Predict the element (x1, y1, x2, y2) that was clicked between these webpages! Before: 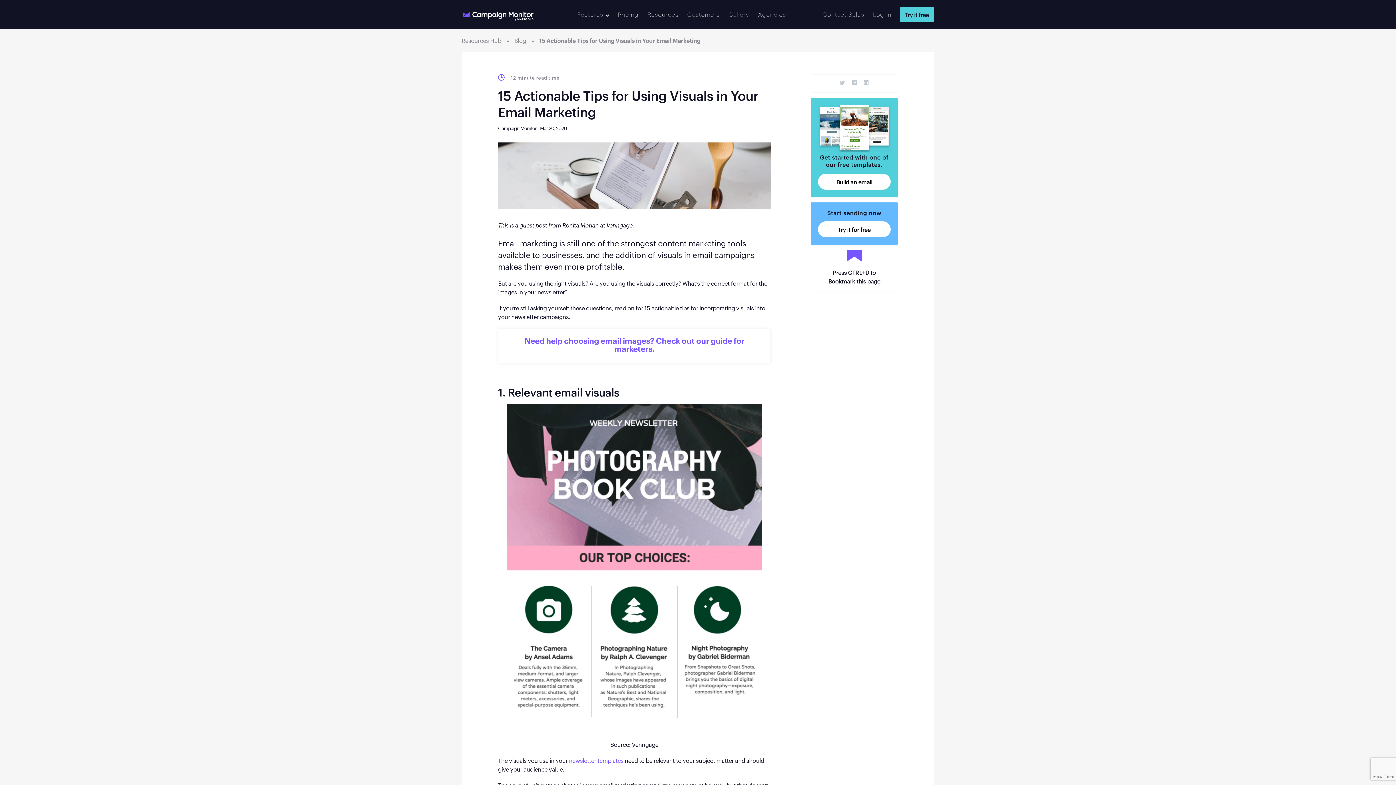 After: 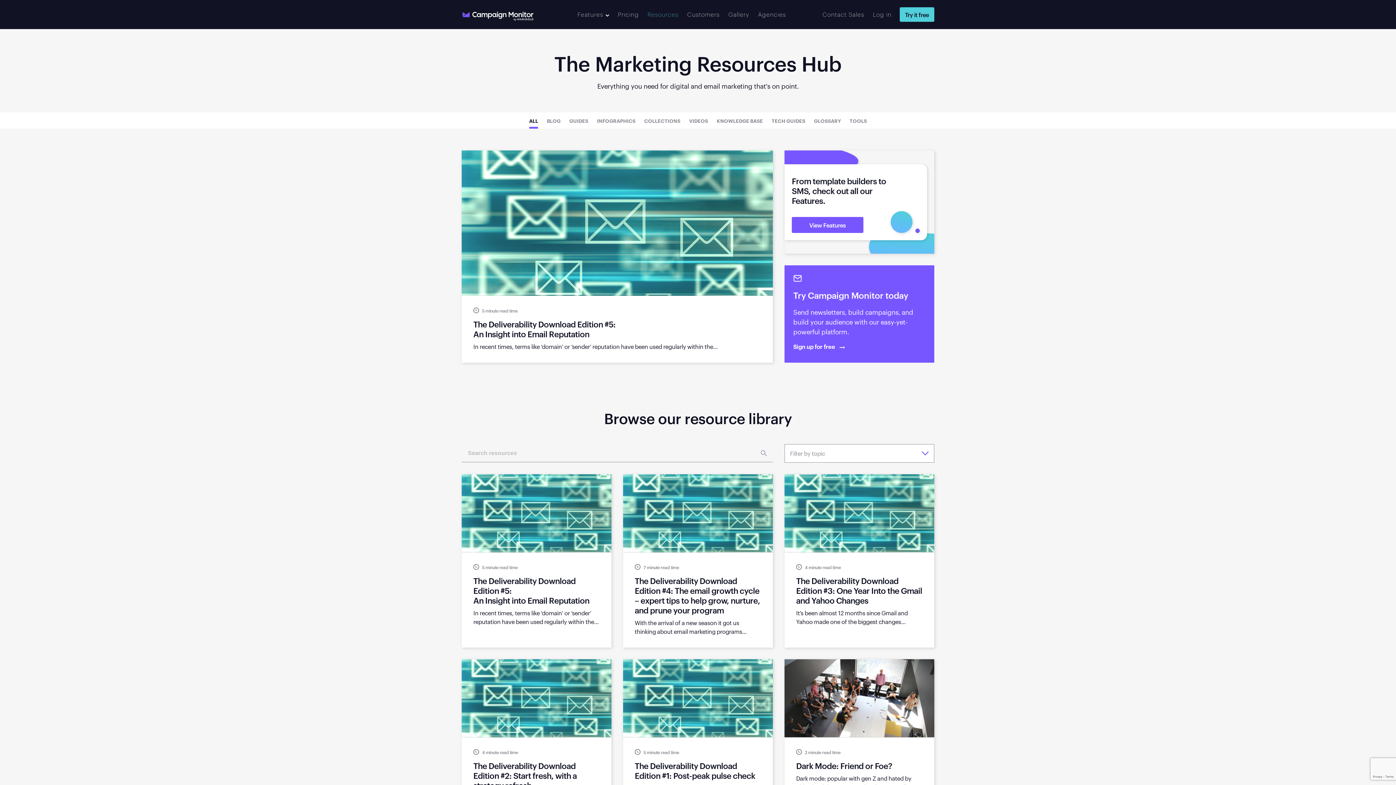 Action: label: Resources bbox: (643, 0, 683, 29)